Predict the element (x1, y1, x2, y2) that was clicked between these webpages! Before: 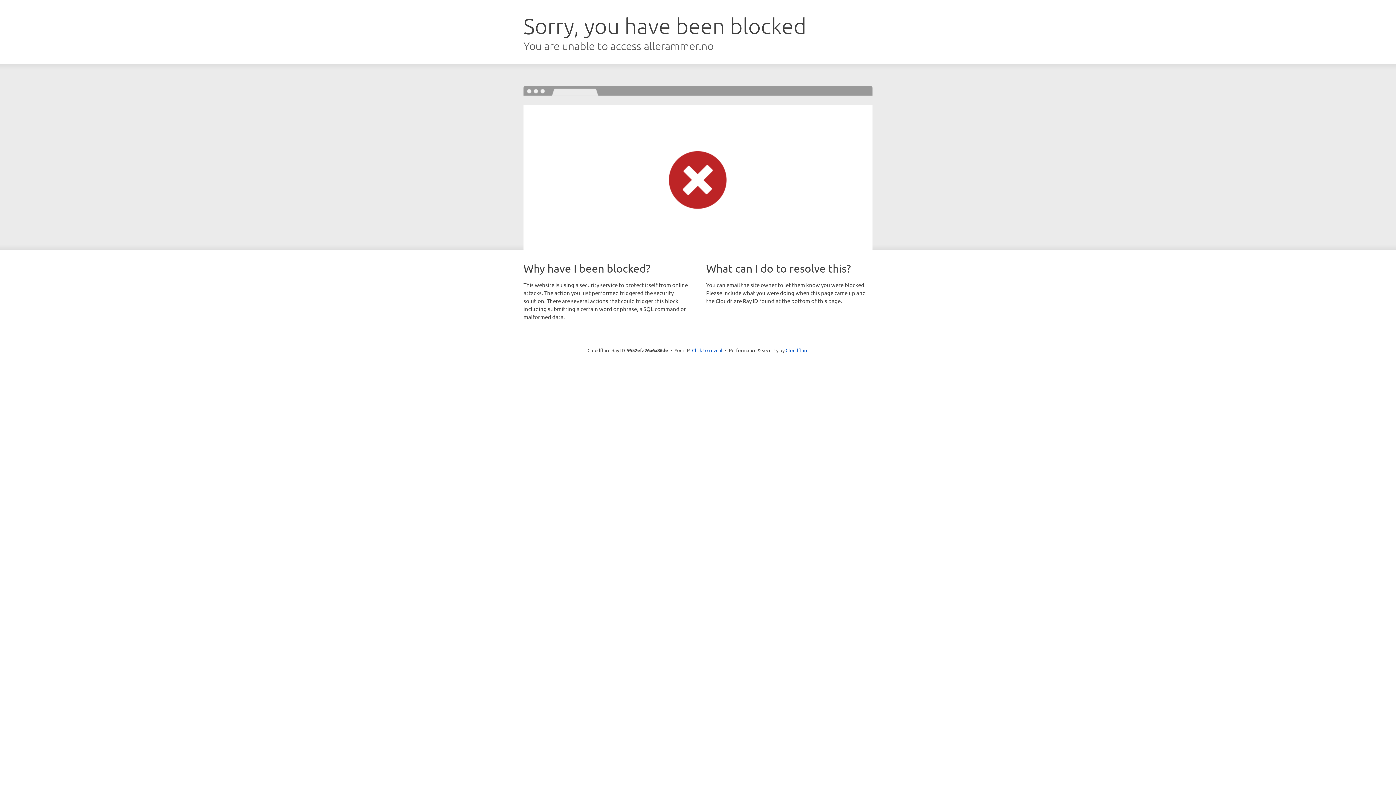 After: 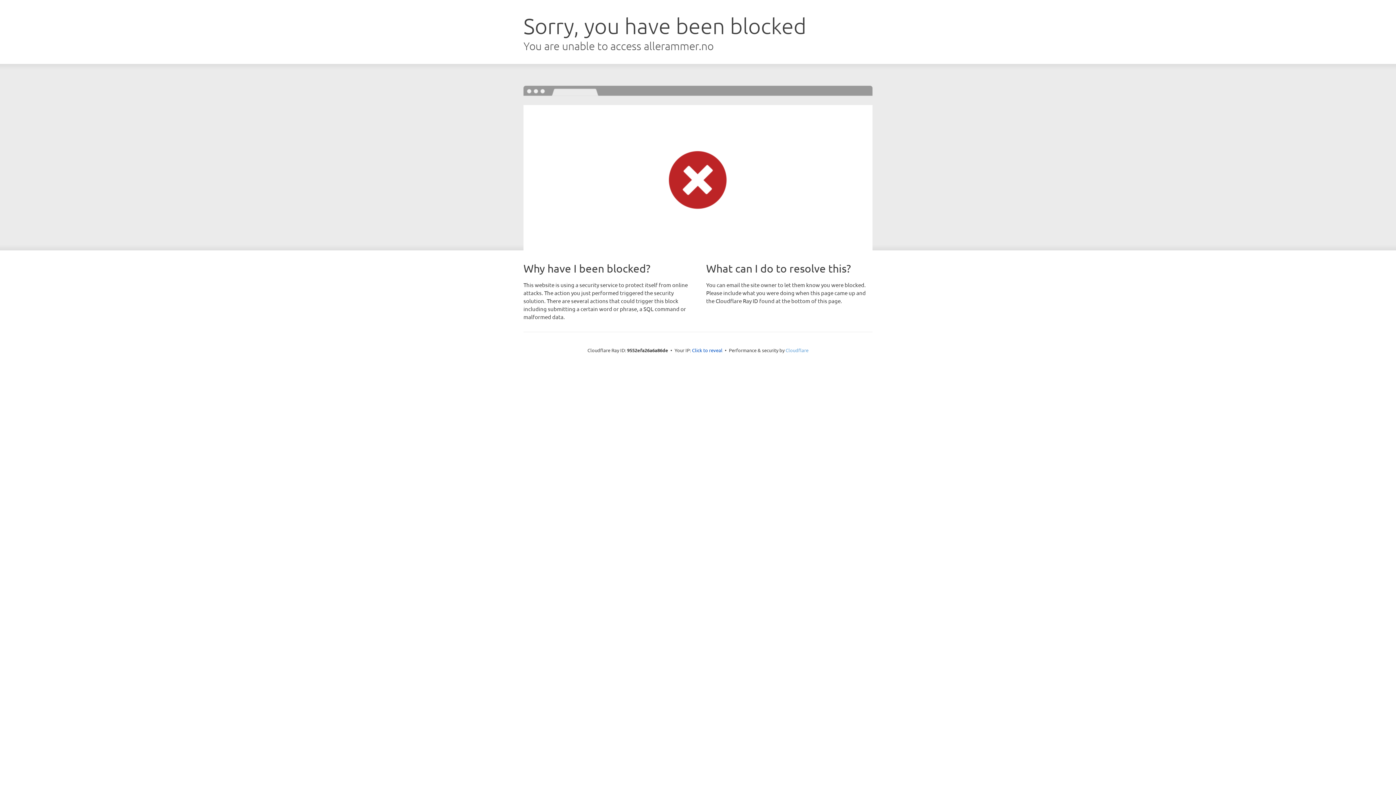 Action: bbox: (785, 347, 808, 353) label: Cloudflare